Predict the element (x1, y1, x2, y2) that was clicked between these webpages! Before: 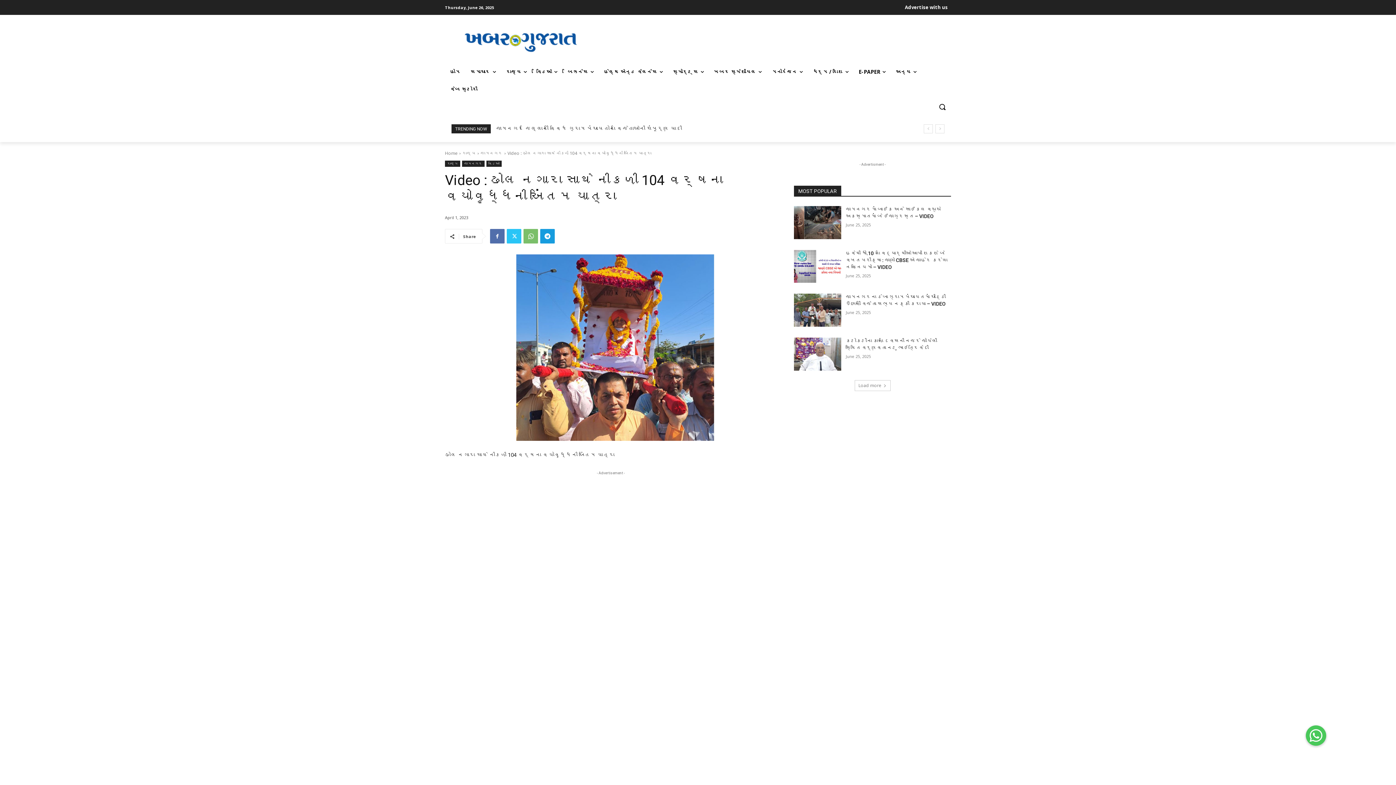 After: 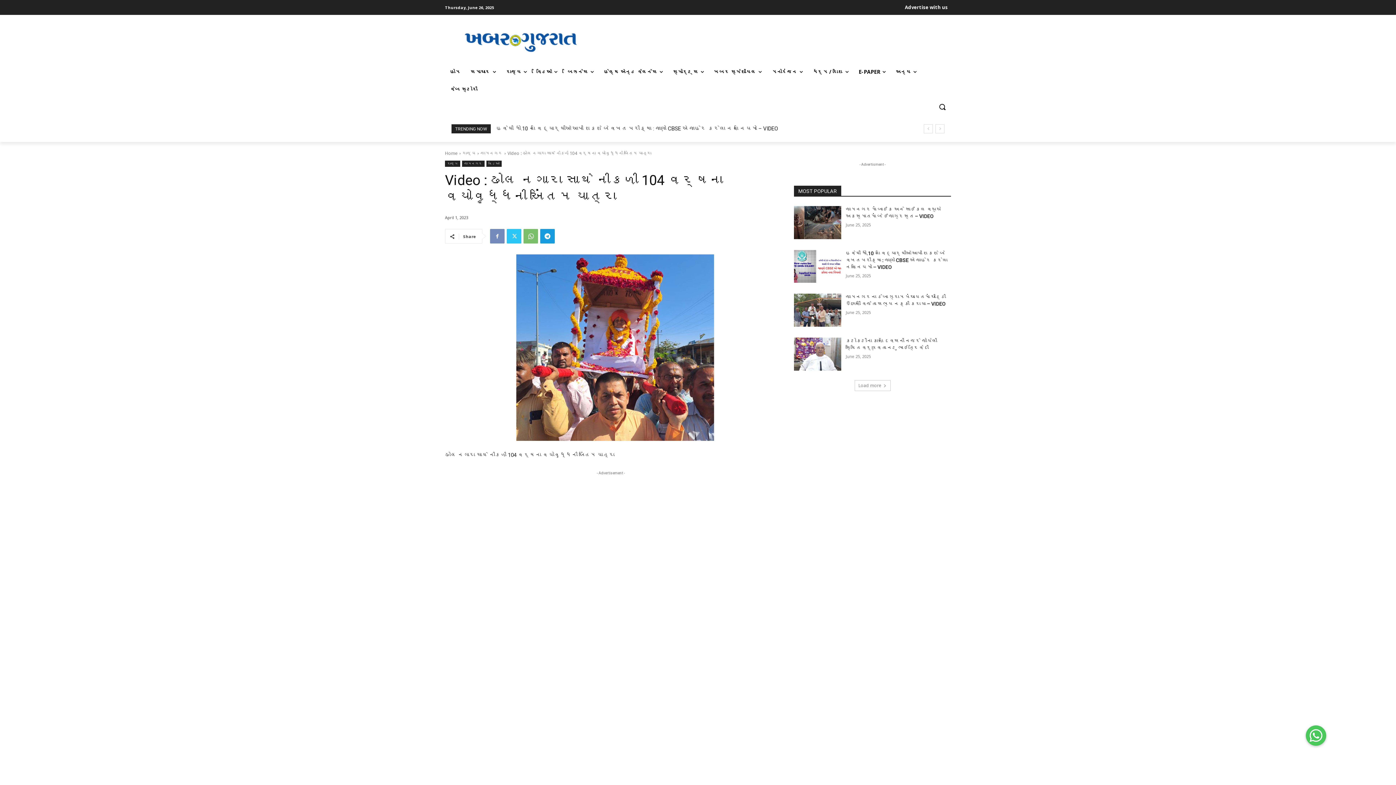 Action: bbox: (490, 229, 504, 243)